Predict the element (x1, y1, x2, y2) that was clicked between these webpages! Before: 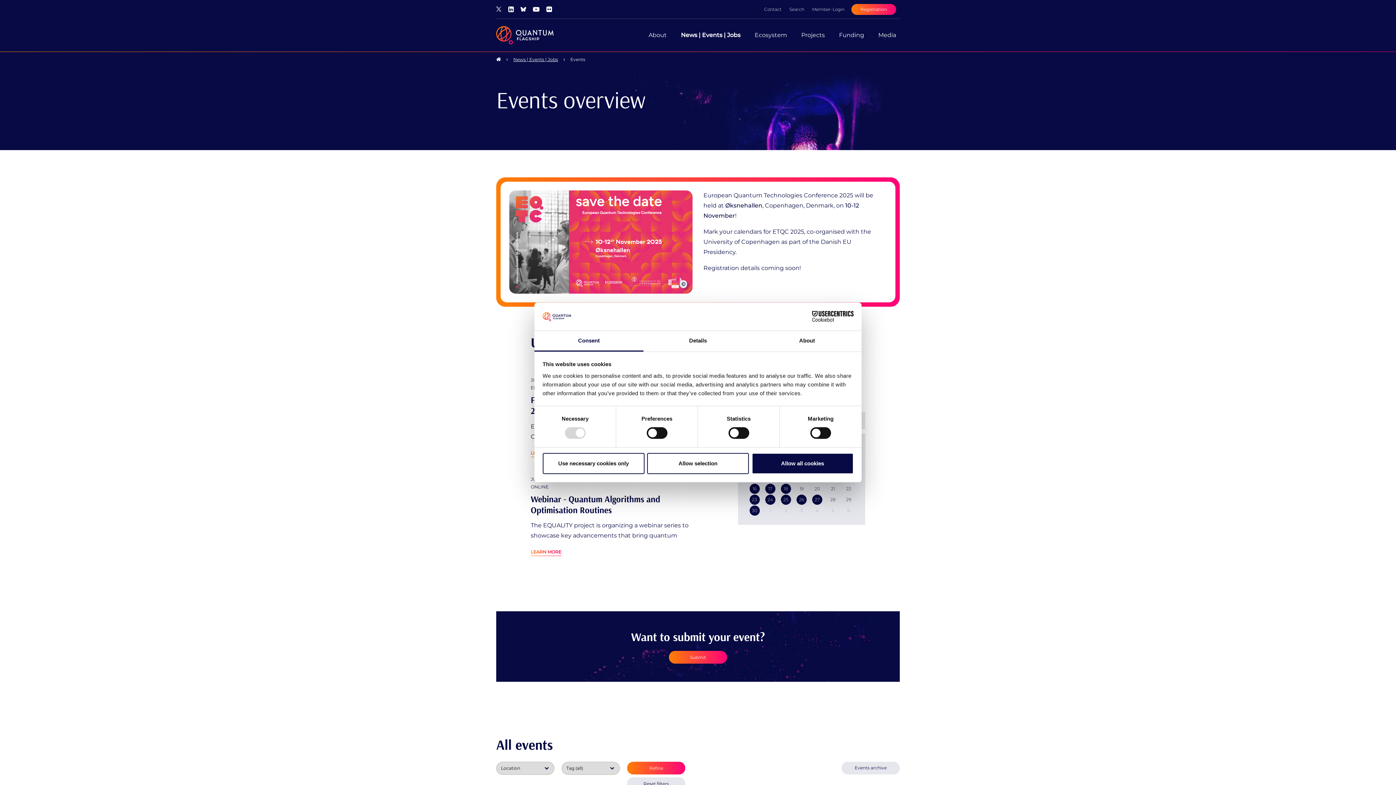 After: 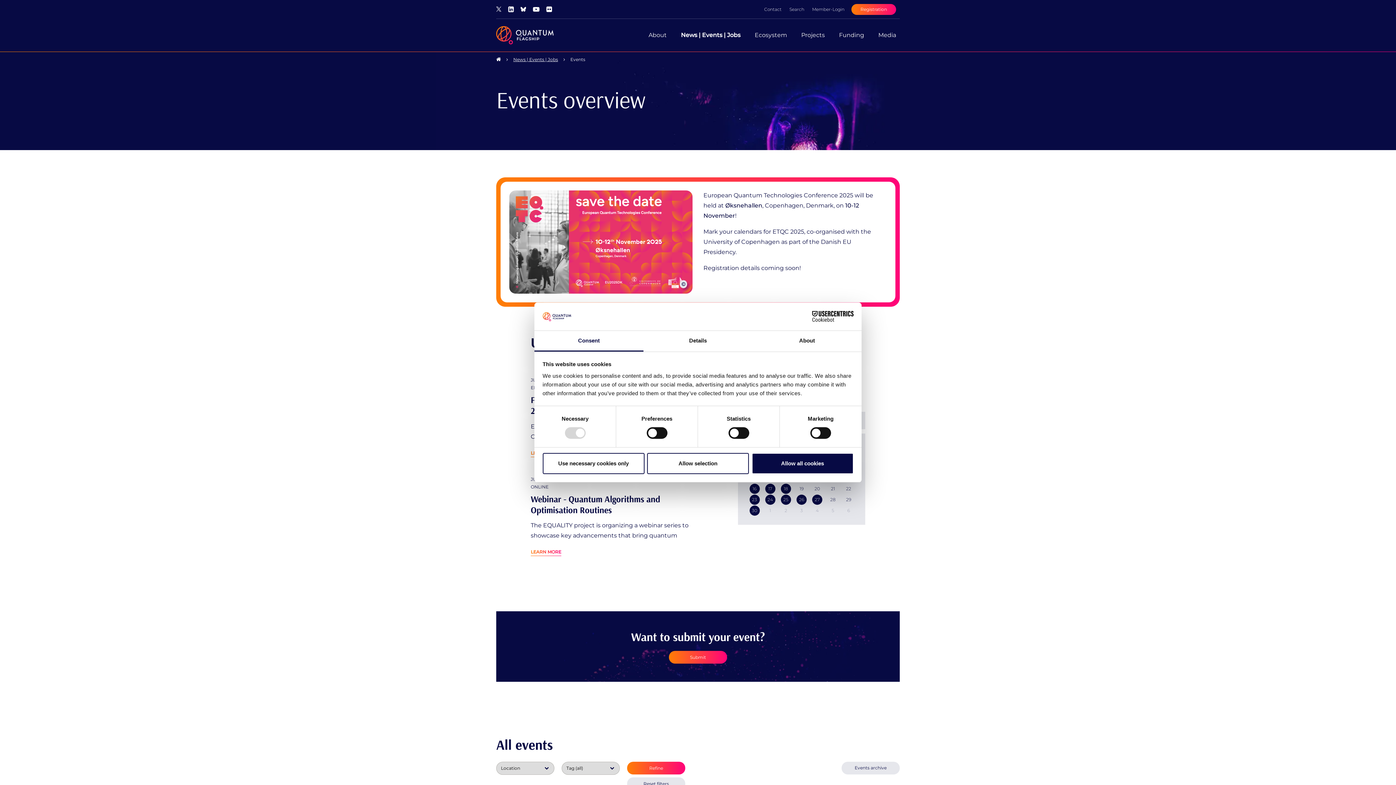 Action: label: Consent bbox: (534, 331, 643, 351)